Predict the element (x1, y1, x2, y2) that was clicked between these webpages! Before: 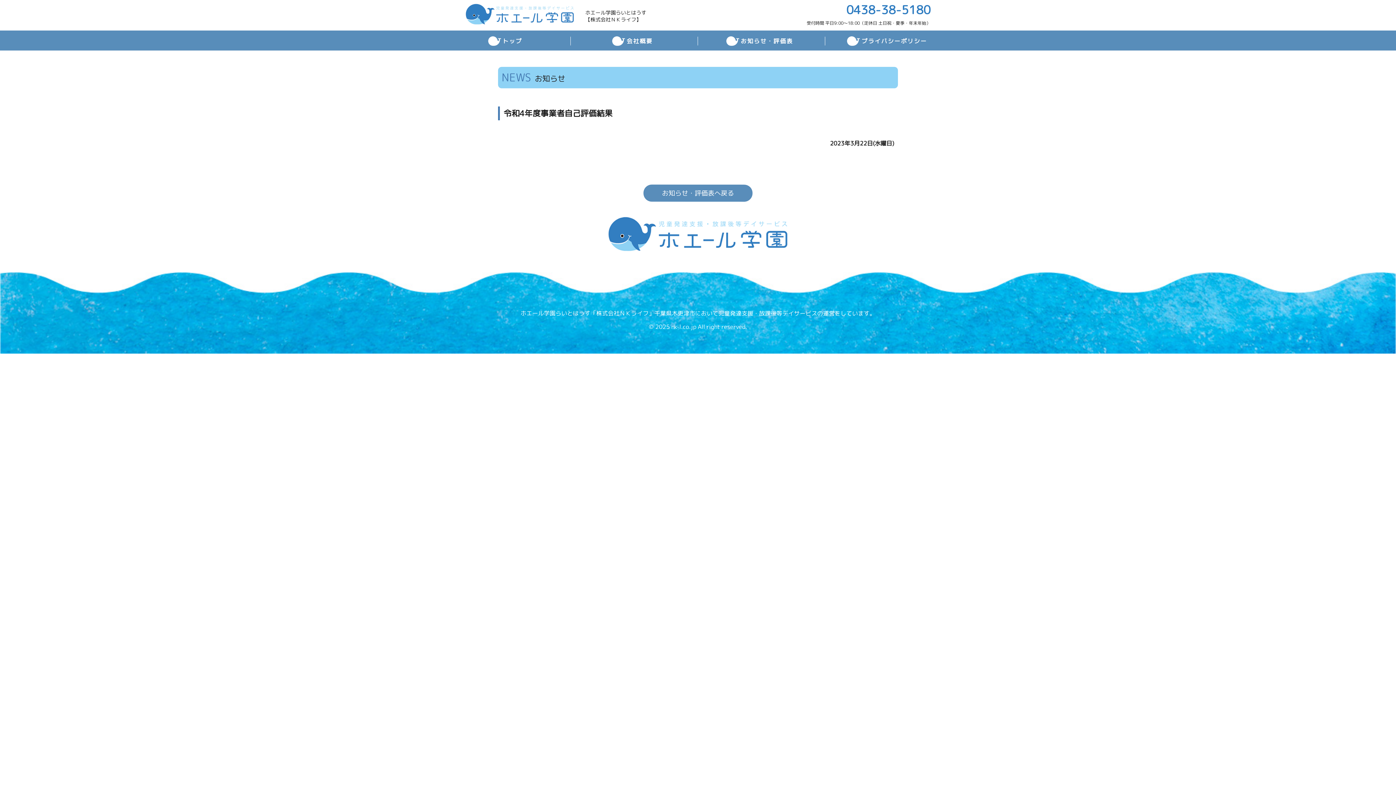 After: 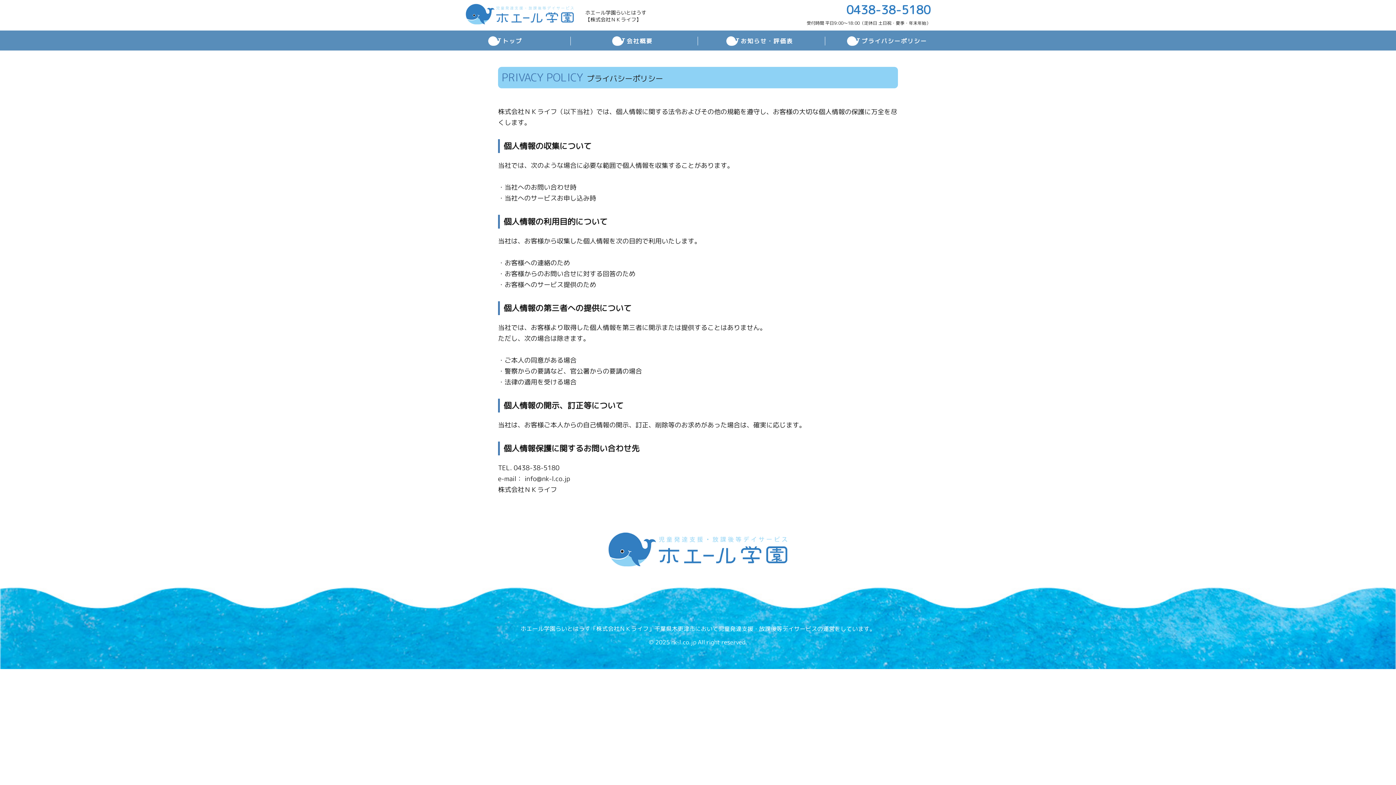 Action: label: プライバシーポリシー bbox: (847, 36, 930, 45)